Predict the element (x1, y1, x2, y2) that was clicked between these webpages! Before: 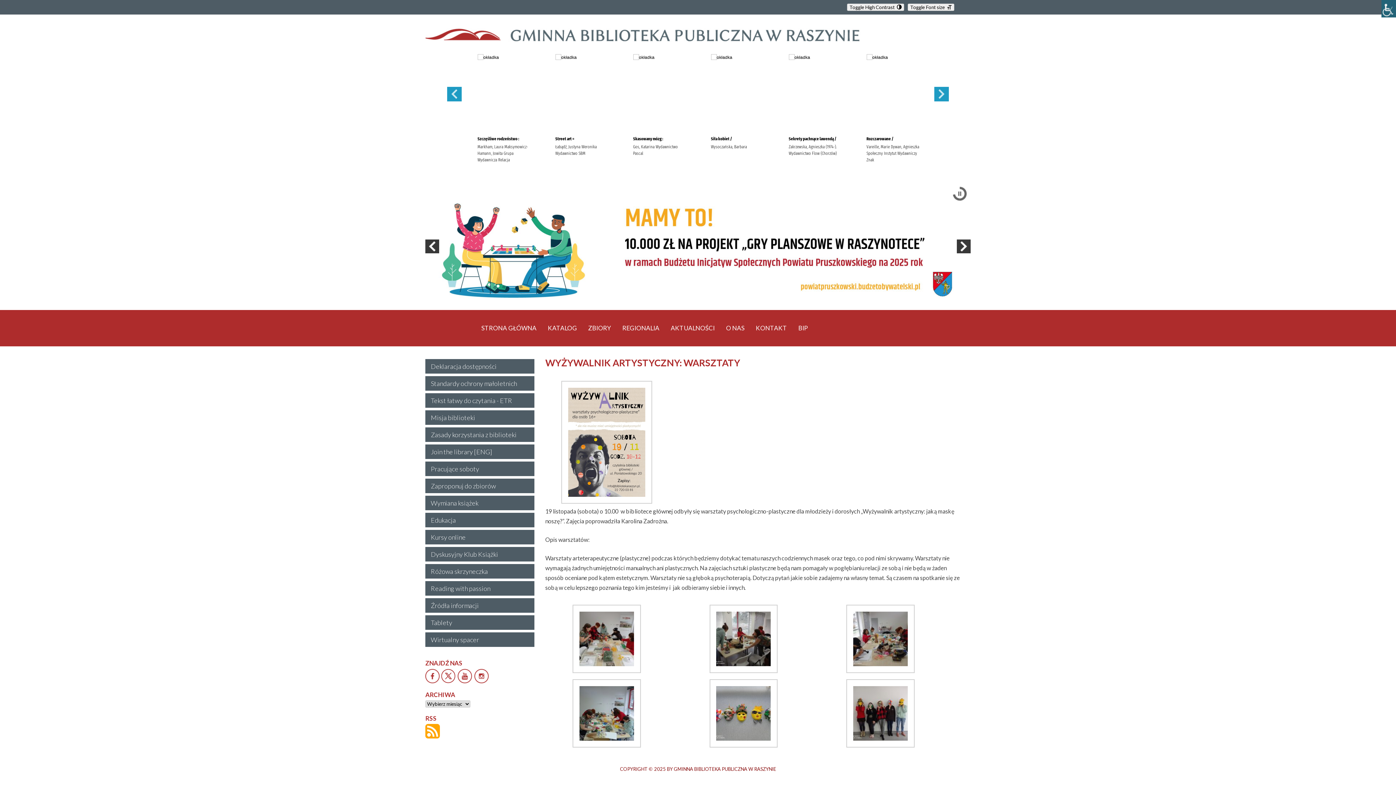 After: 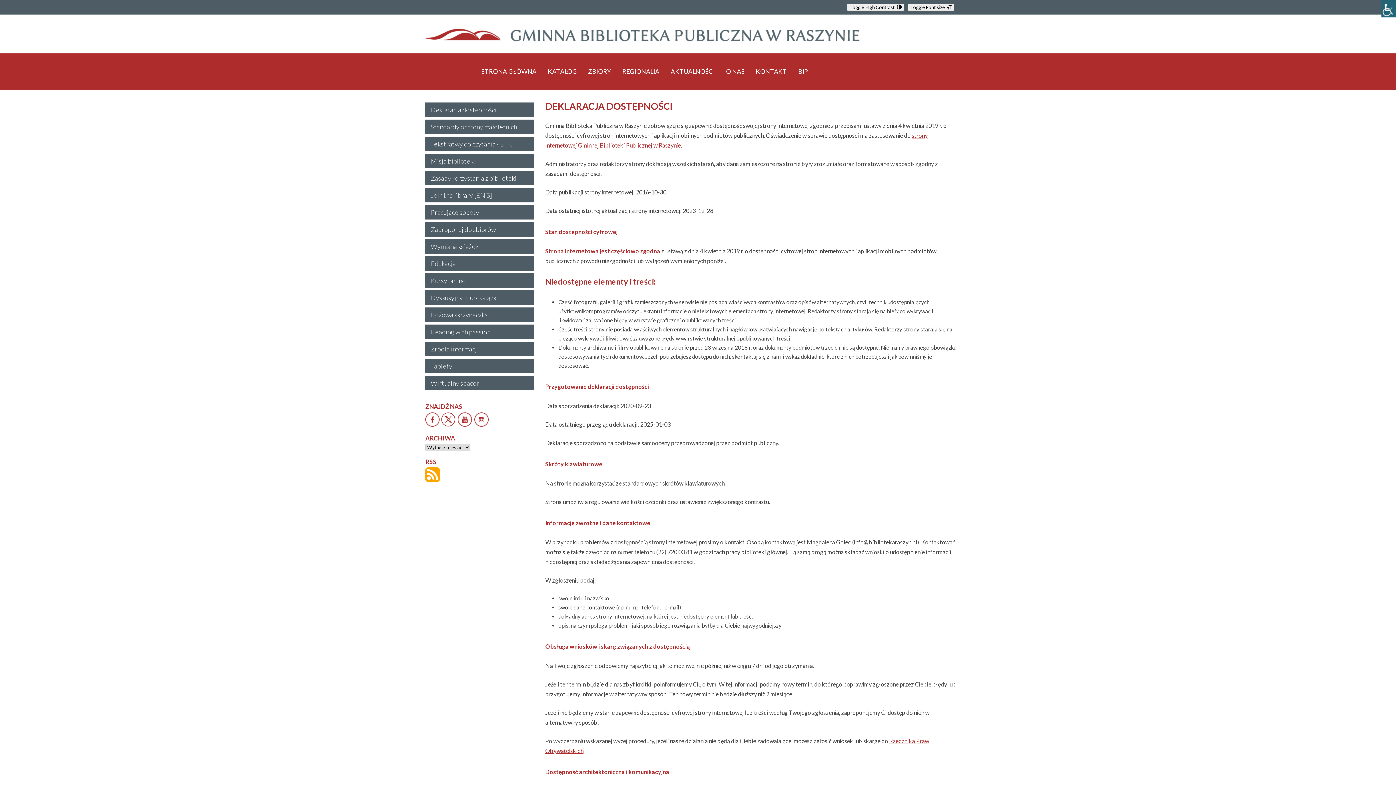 Action: bbox: (430, 362, 496, 370) label: Deklaracja dostępności